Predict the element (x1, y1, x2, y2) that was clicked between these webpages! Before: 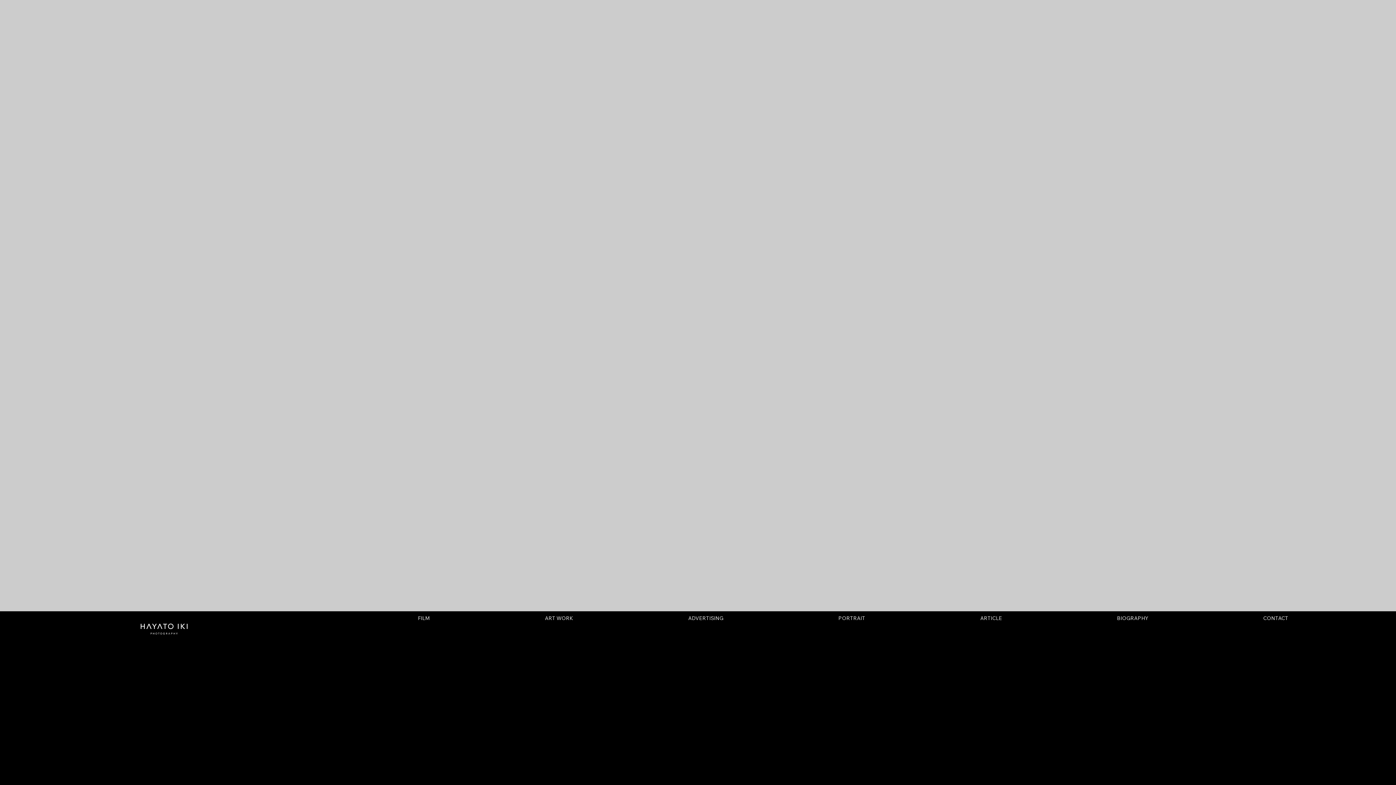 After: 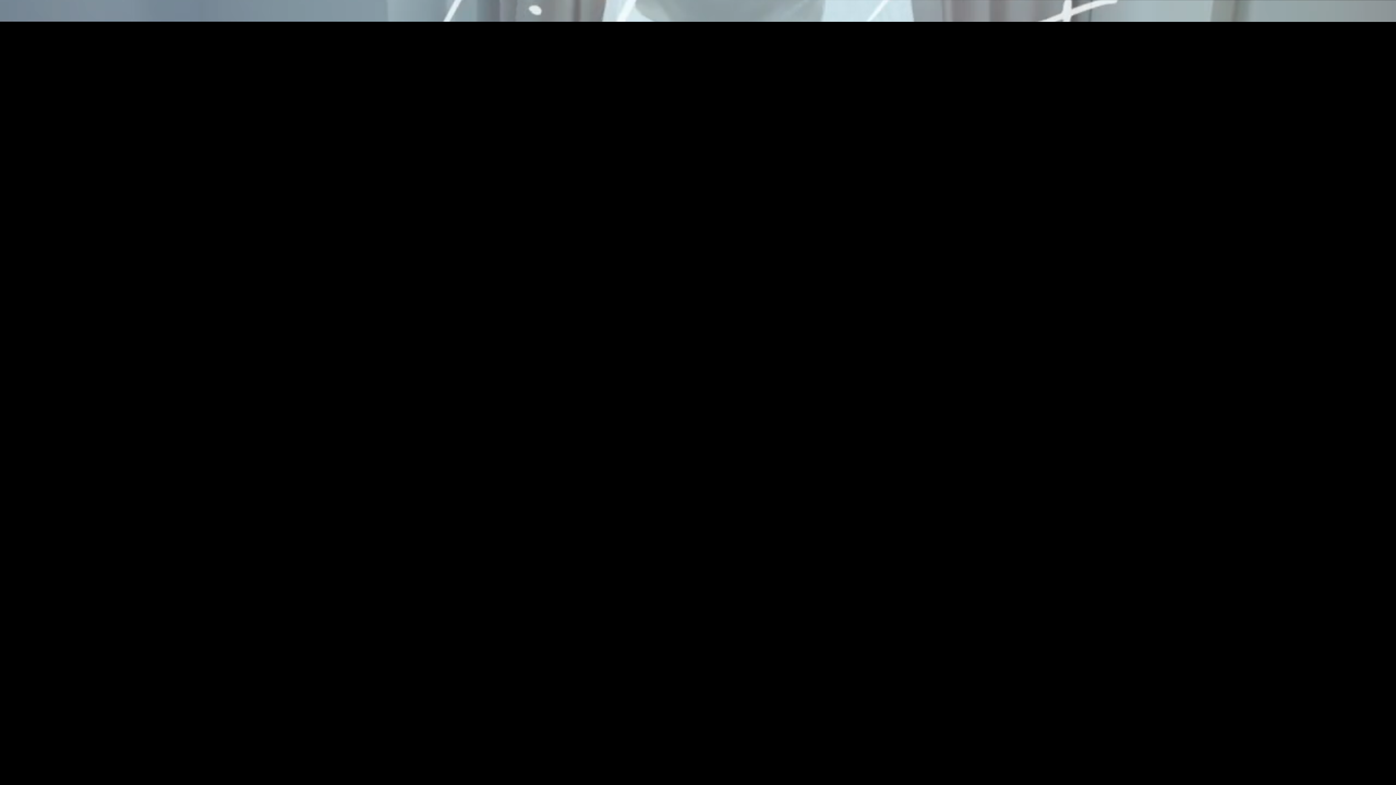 Action: label: FILM bbox: (361, 612, 486, 623)